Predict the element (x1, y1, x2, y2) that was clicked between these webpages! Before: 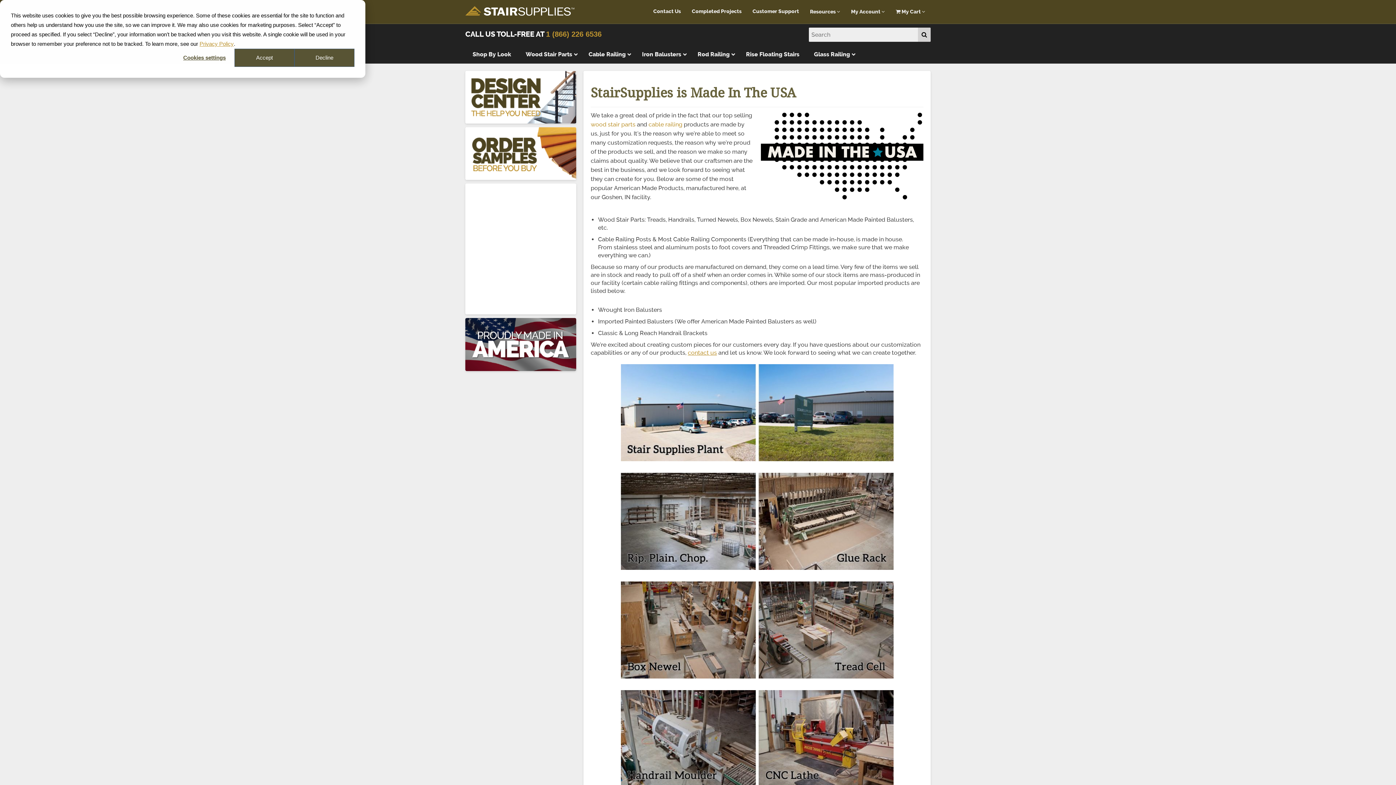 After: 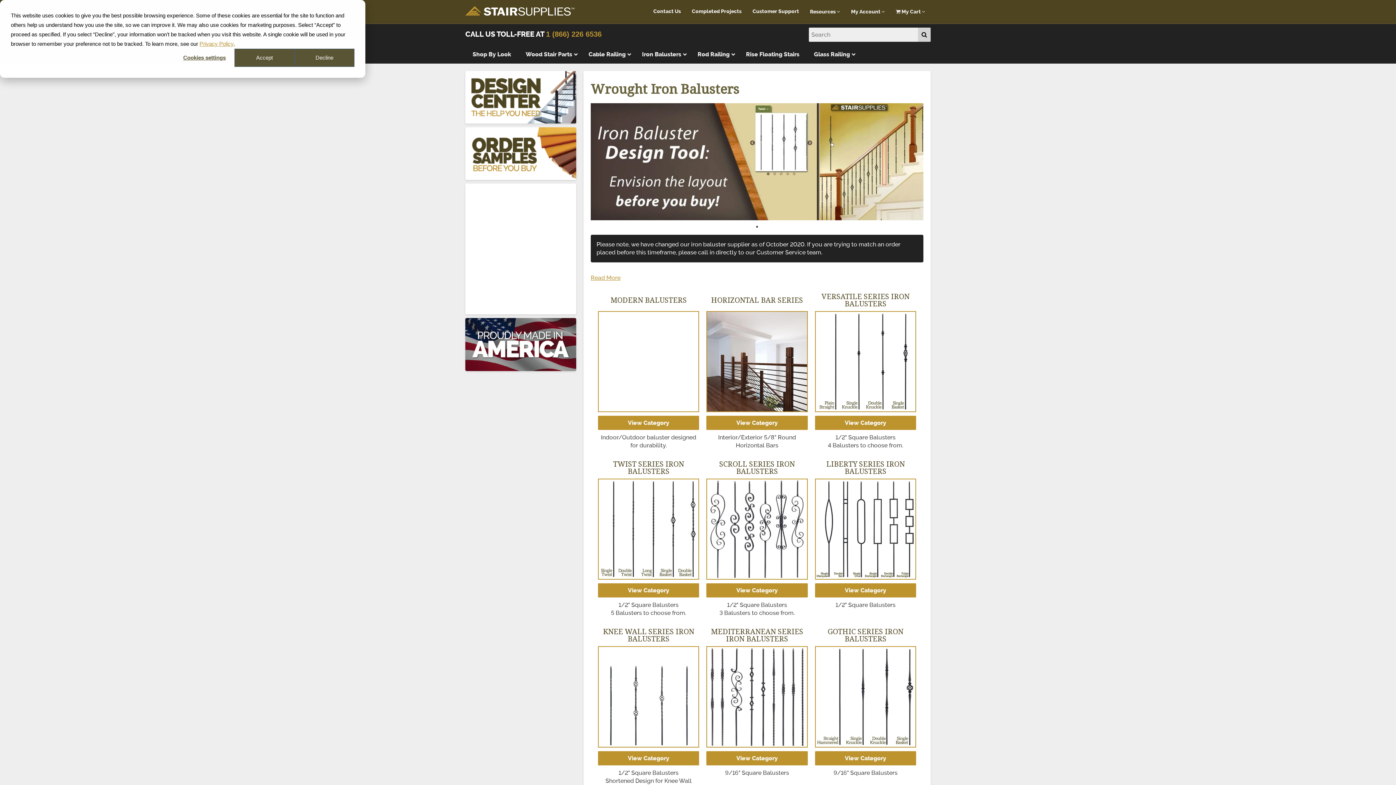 Action: bbox: (634, 45, 690, 63) label: Iron Balusters